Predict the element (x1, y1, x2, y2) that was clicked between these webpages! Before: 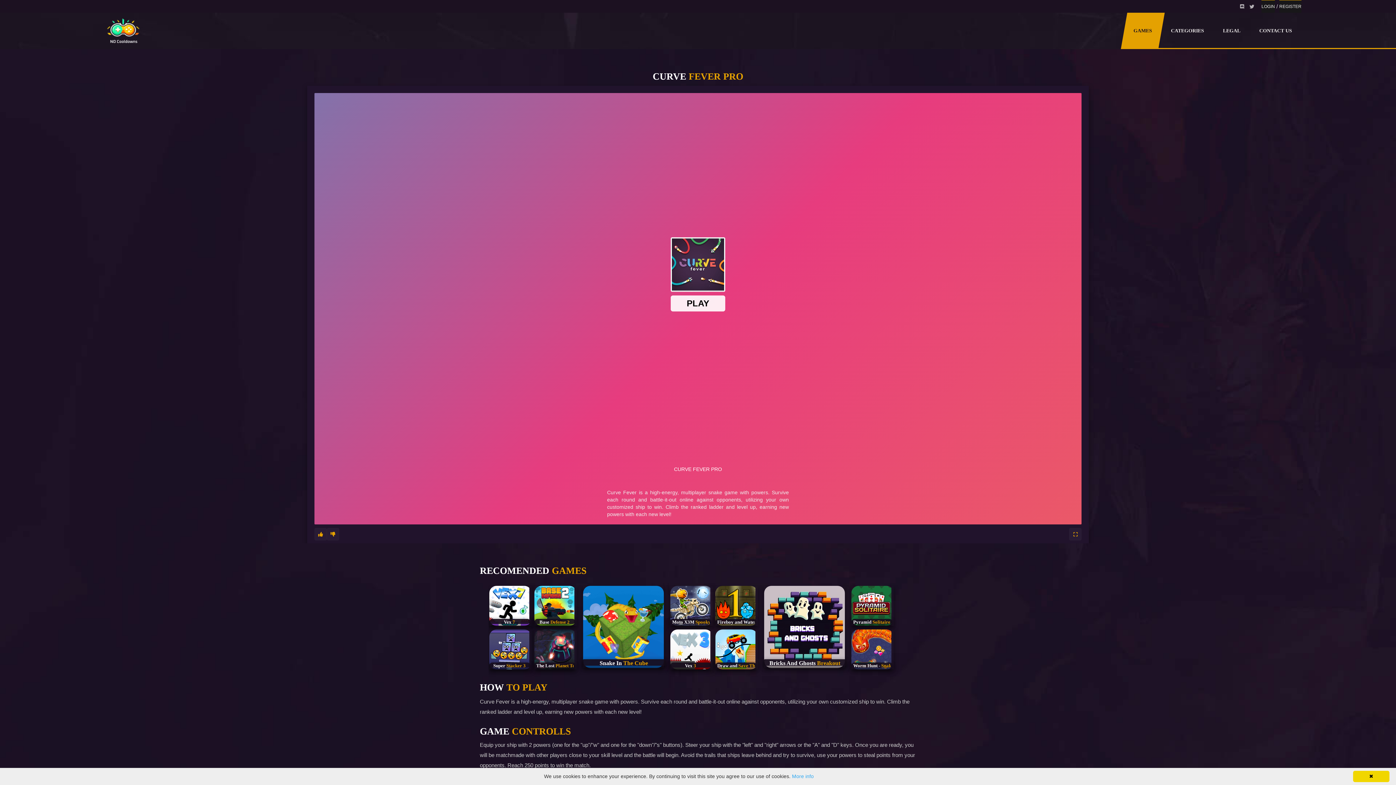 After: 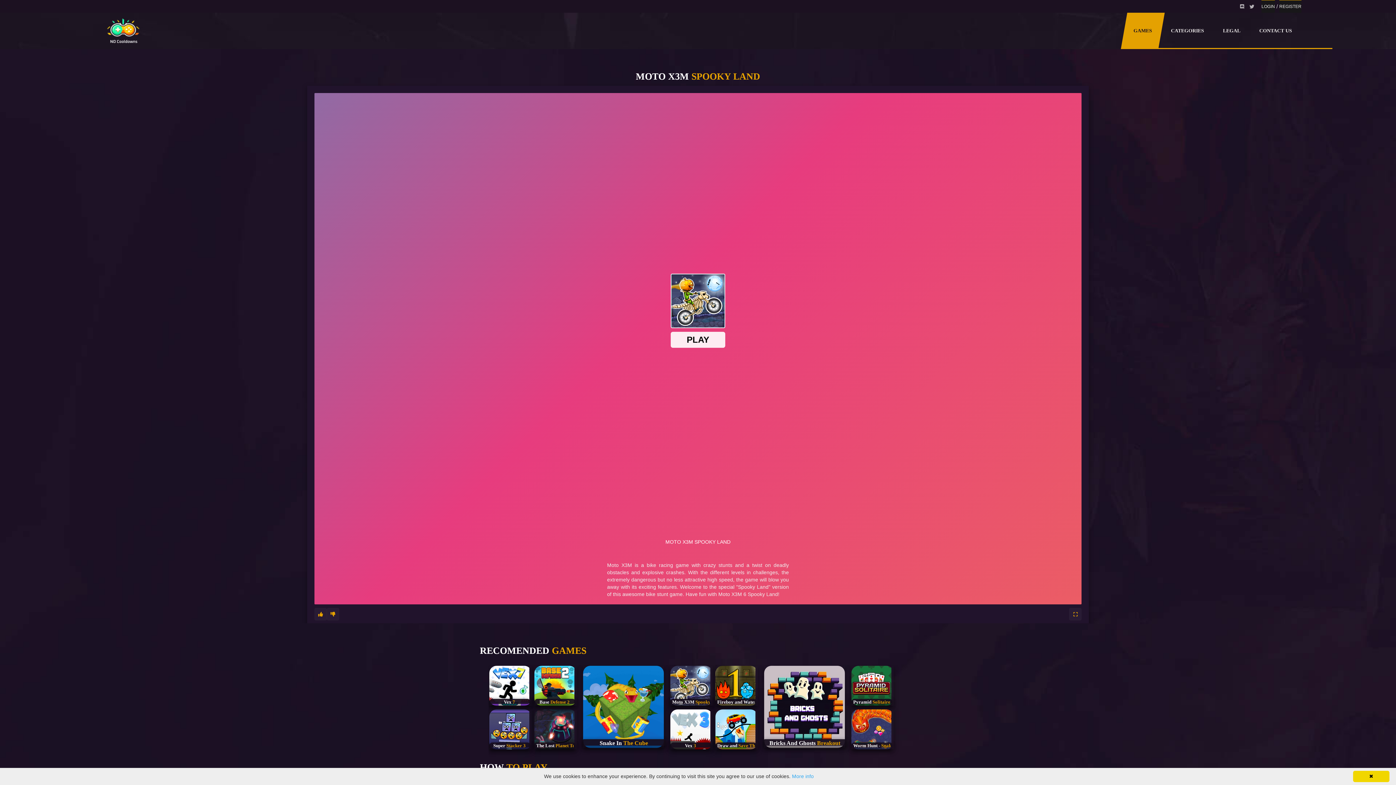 Action: label: Moto X3M Spooky Land bbox: (672, 619, 722, 625)